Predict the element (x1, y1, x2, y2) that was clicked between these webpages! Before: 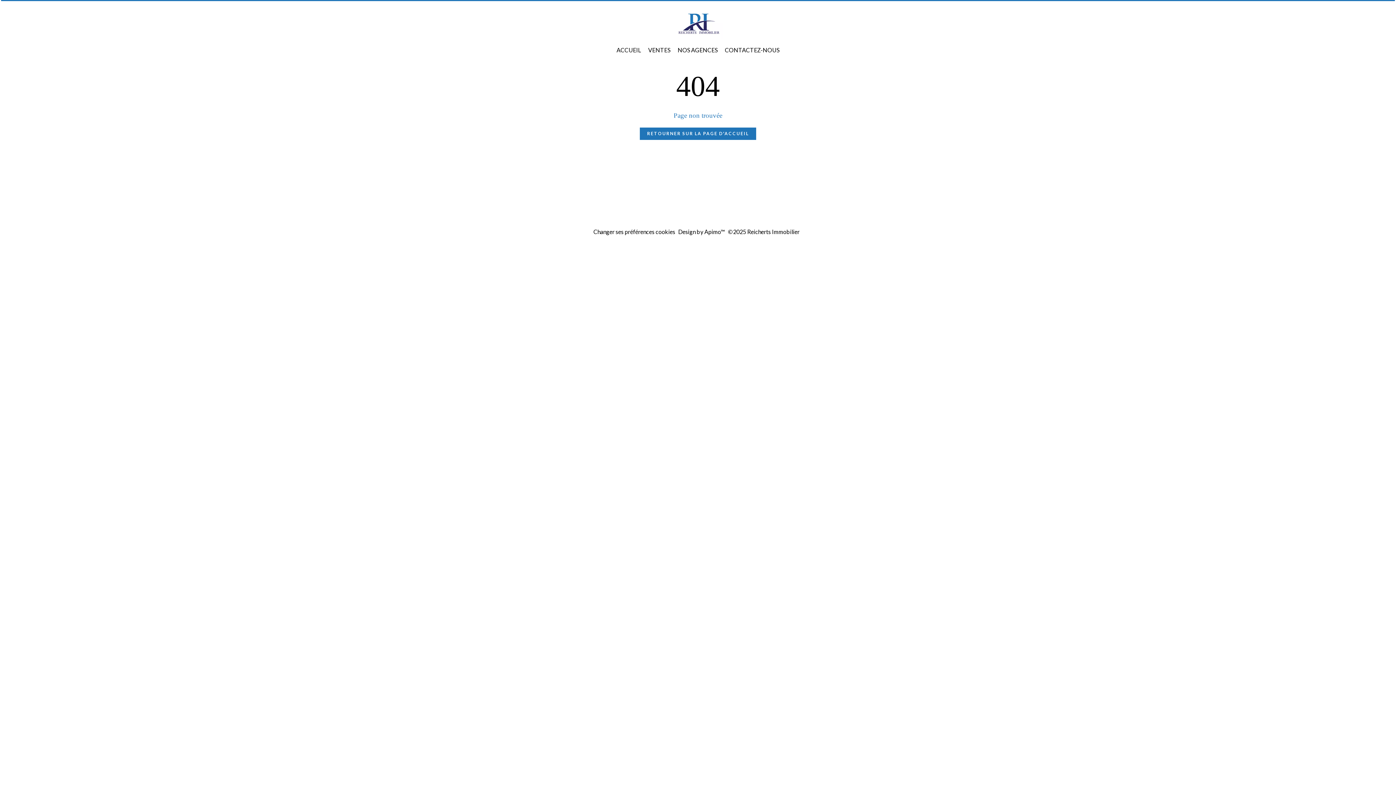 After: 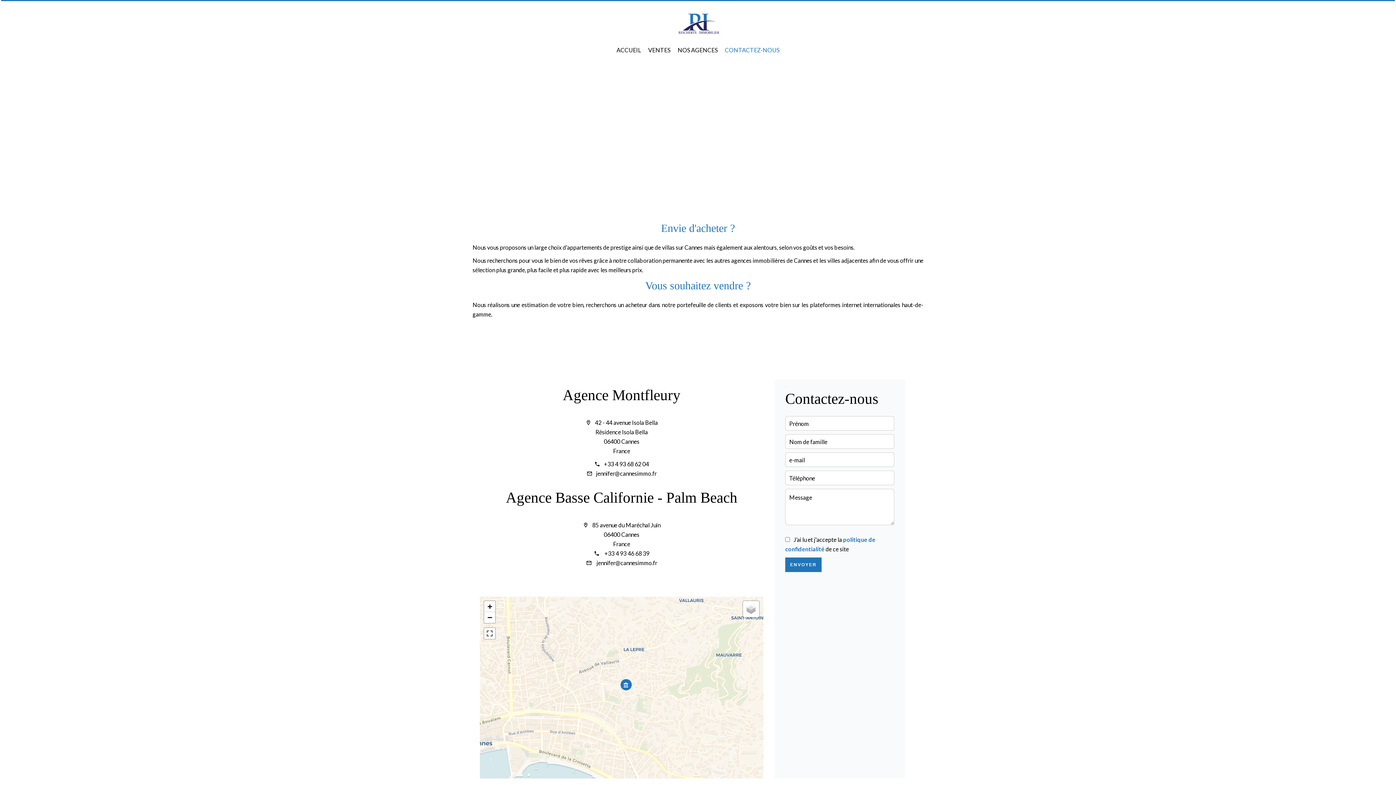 Action: label: CONTACTEZ-NOUS bbox: (725, 46, 779, 53)